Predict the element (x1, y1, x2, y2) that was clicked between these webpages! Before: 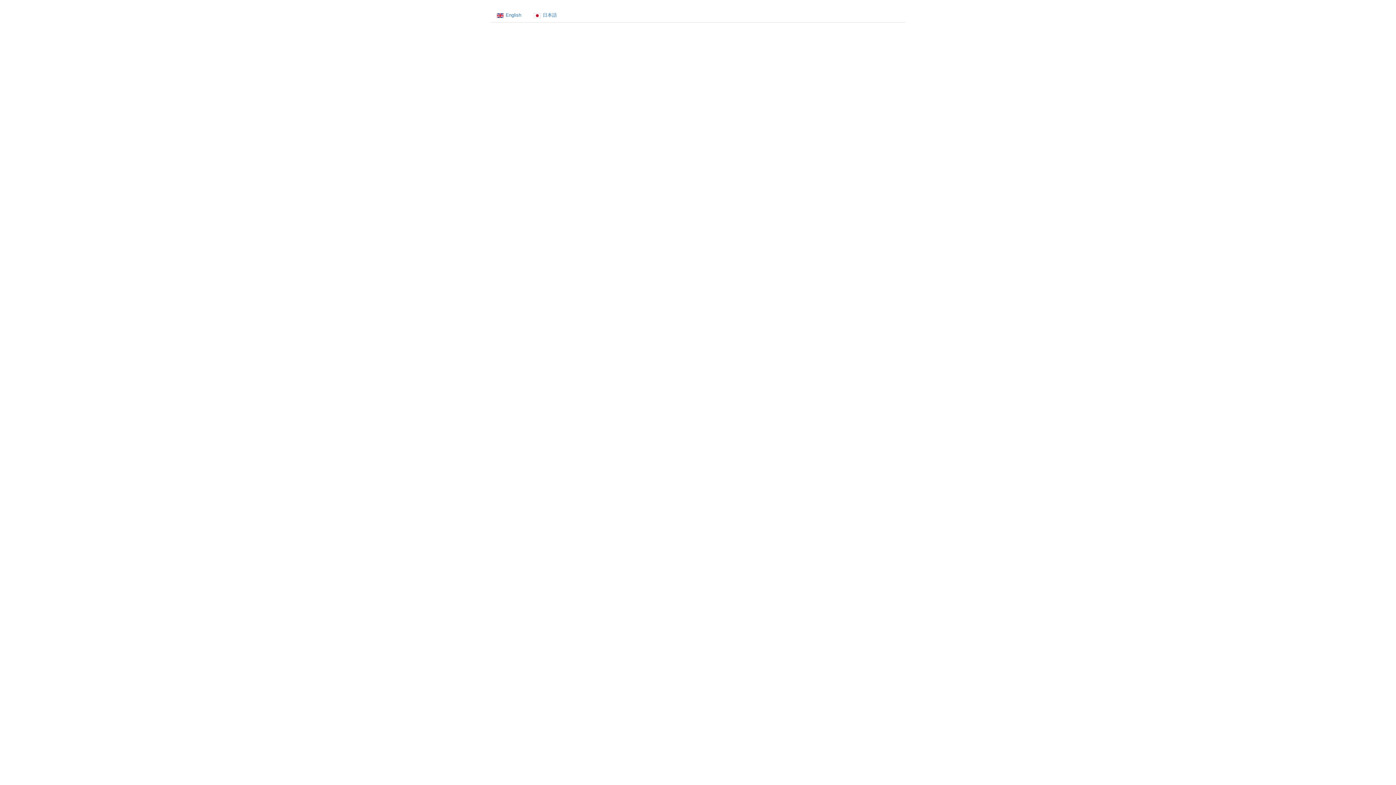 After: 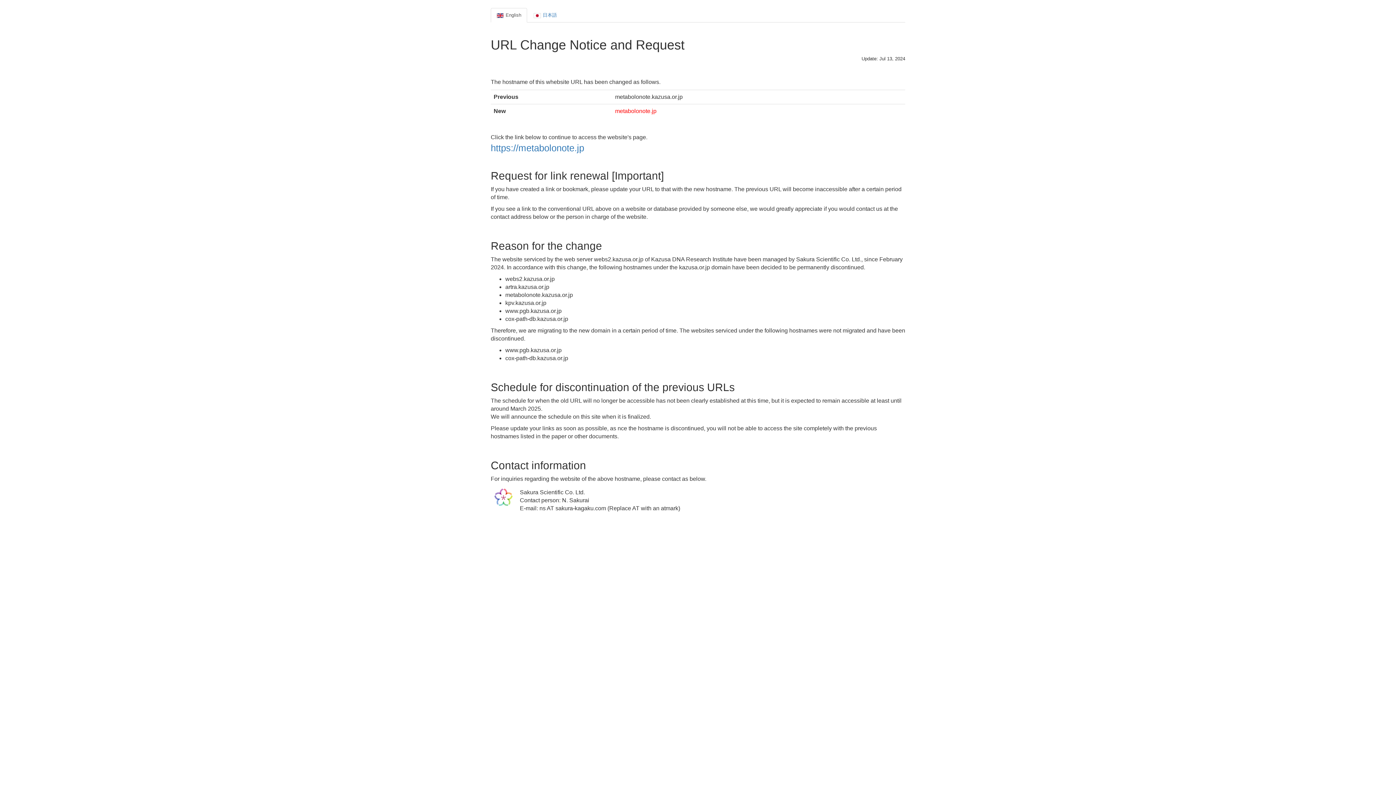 Action: label: English bbox: (490, 8, 527, 22)